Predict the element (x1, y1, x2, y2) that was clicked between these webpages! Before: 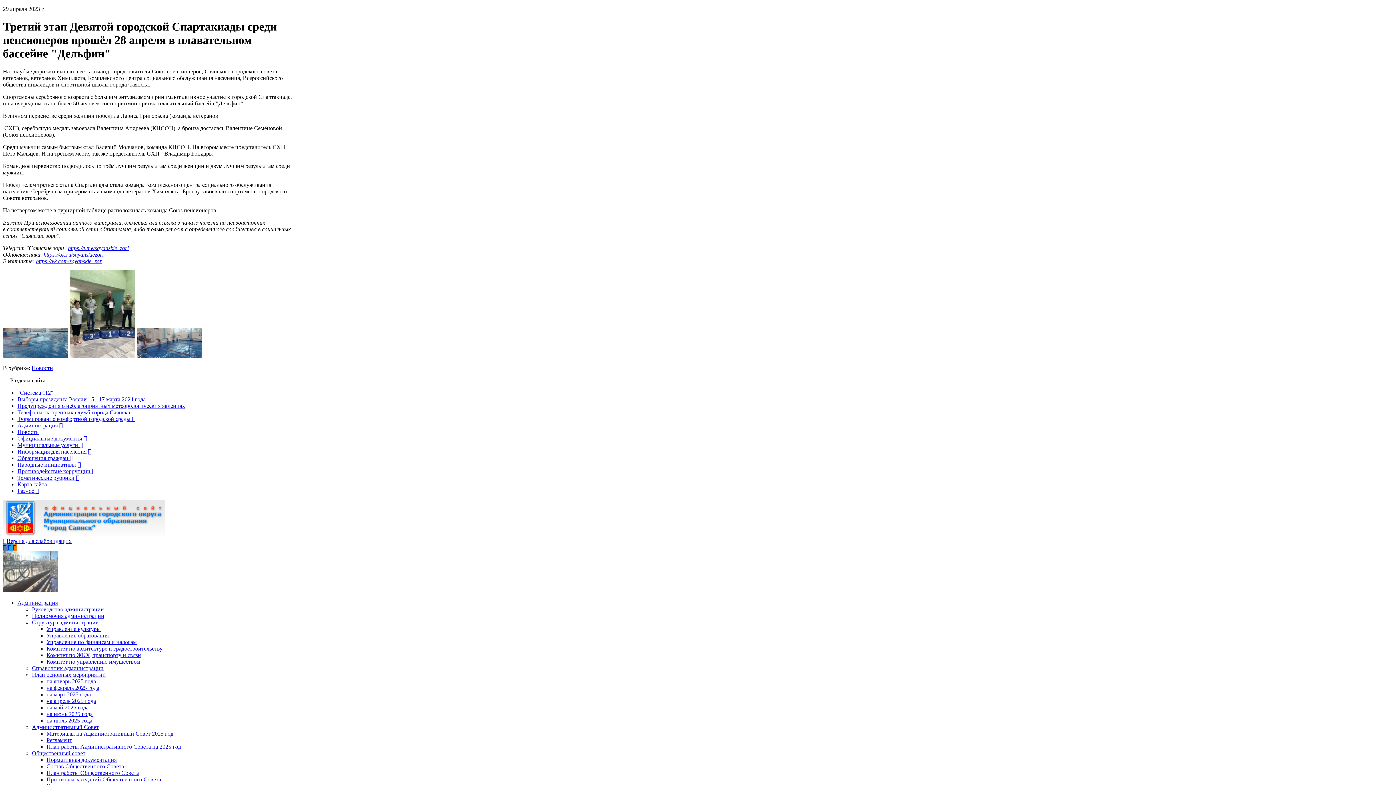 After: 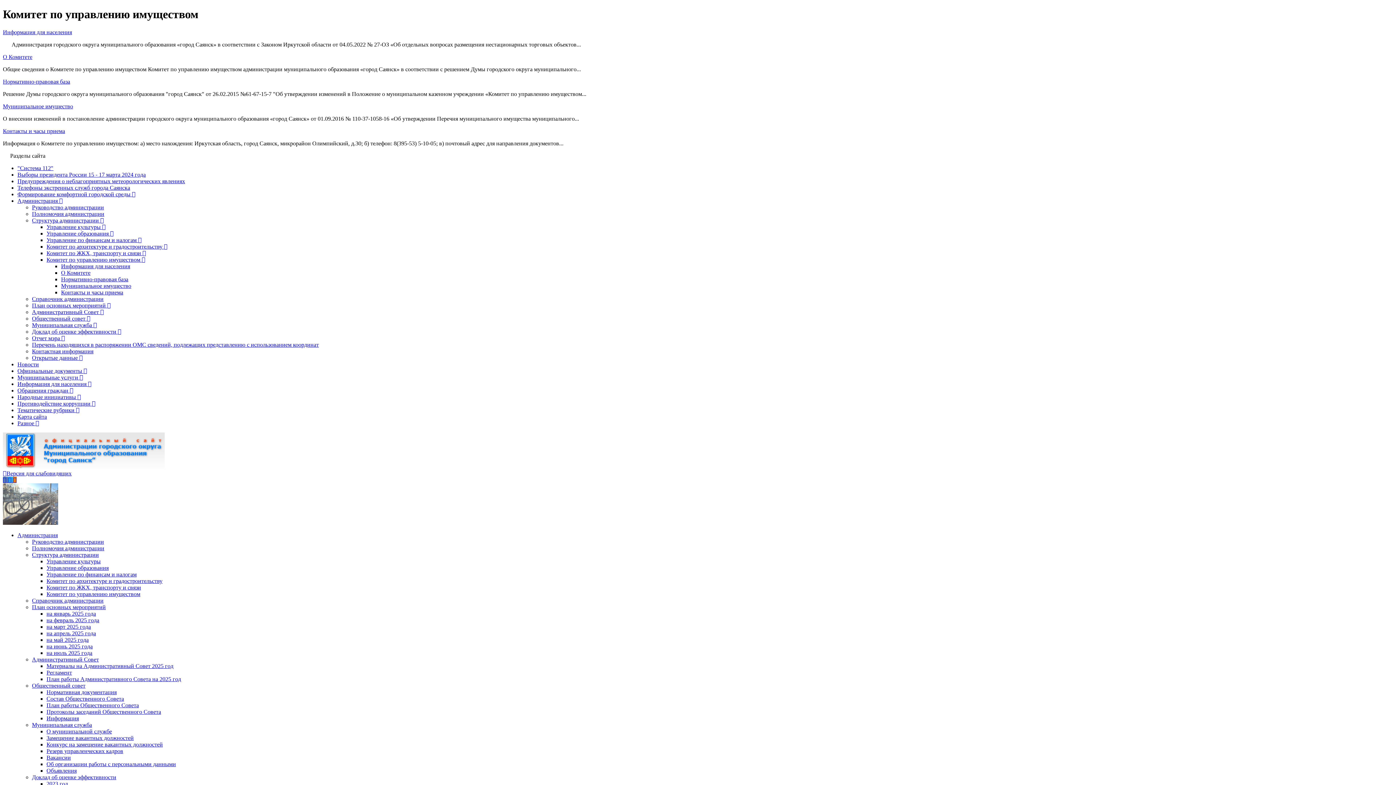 Action: label: Комитет по управлению имуществом bbox: (46, 658, 140, 665)